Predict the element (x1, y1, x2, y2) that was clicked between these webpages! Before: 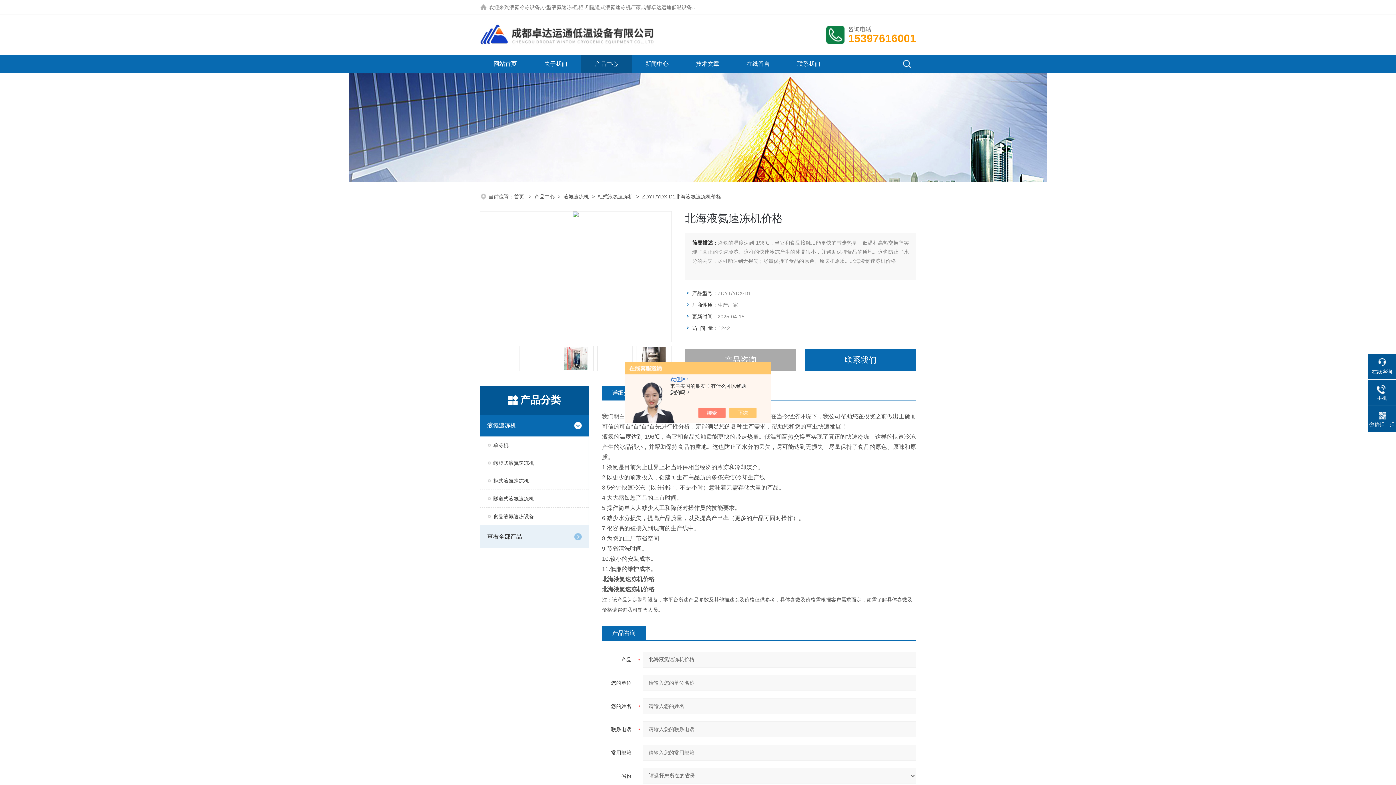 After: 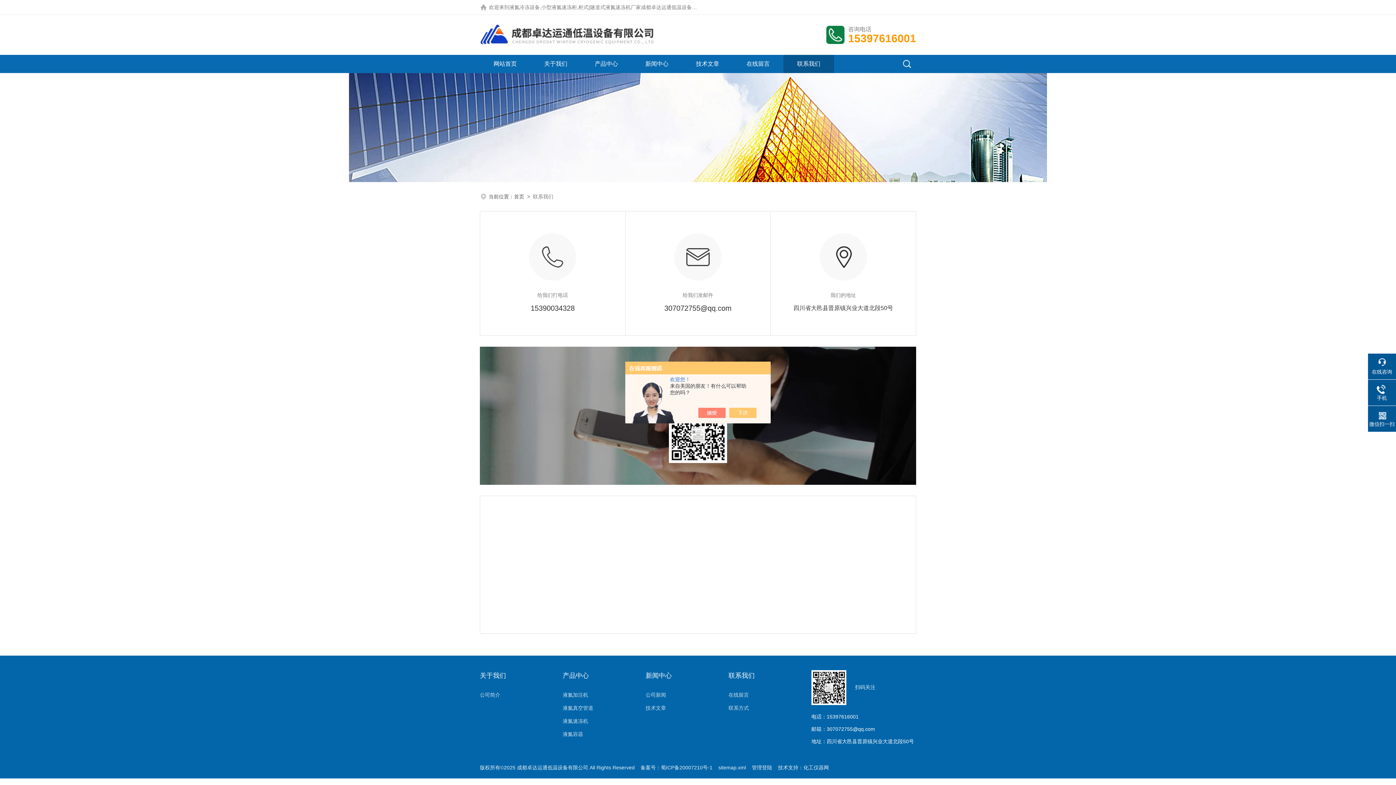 Action: label: 联系我们 bbox: (797, 54, 820, 73)